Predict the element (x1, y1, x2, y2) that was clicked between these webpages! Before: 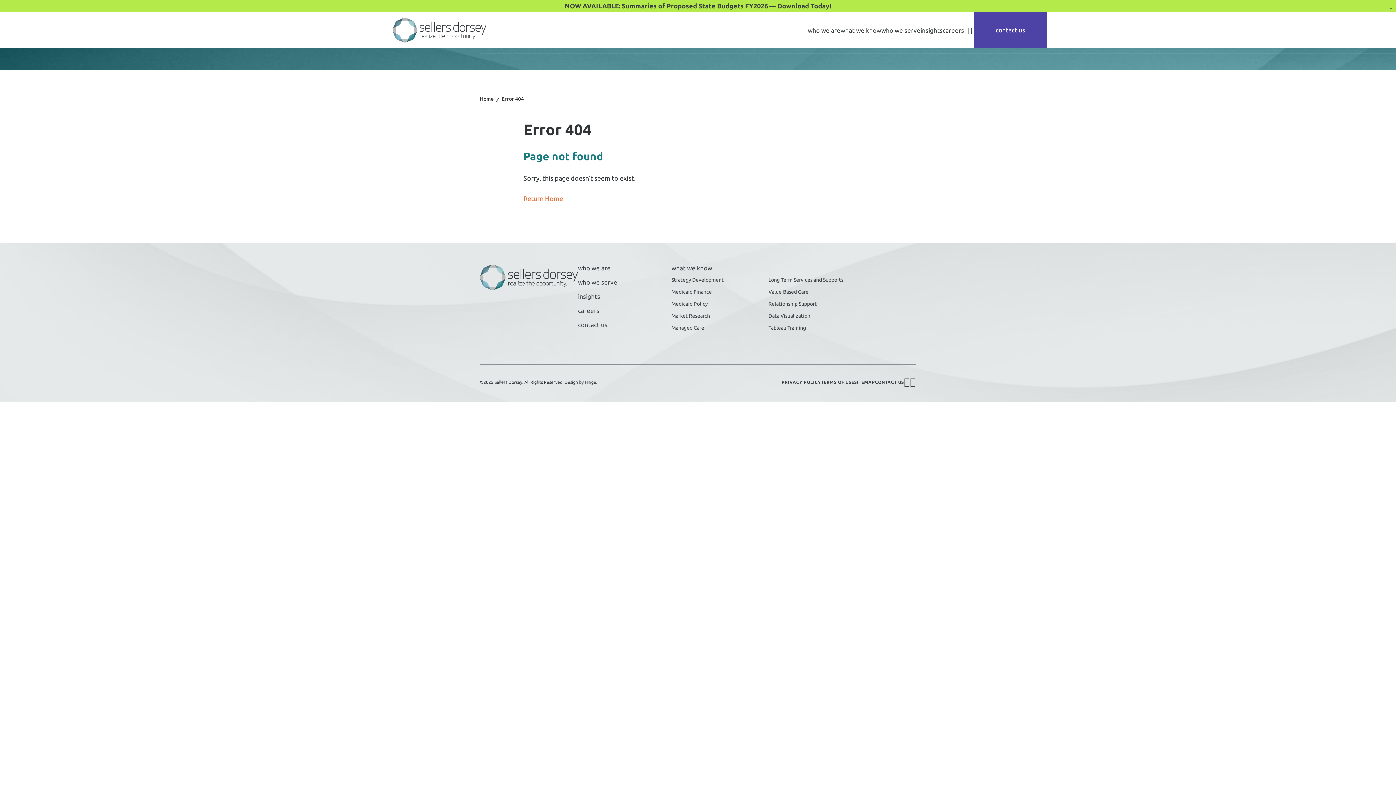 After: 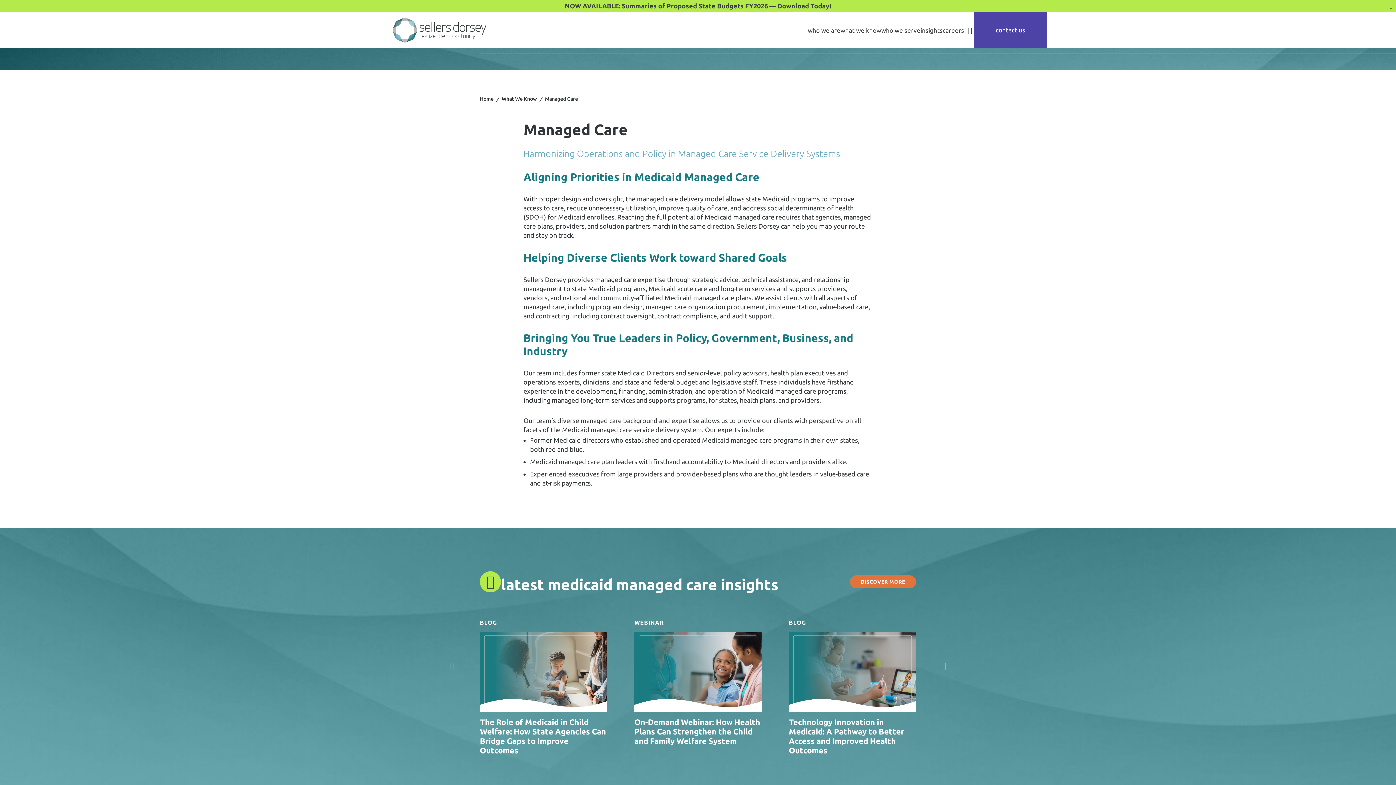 Action: label: Managed Care bbox: (671, 324, 704, 330)